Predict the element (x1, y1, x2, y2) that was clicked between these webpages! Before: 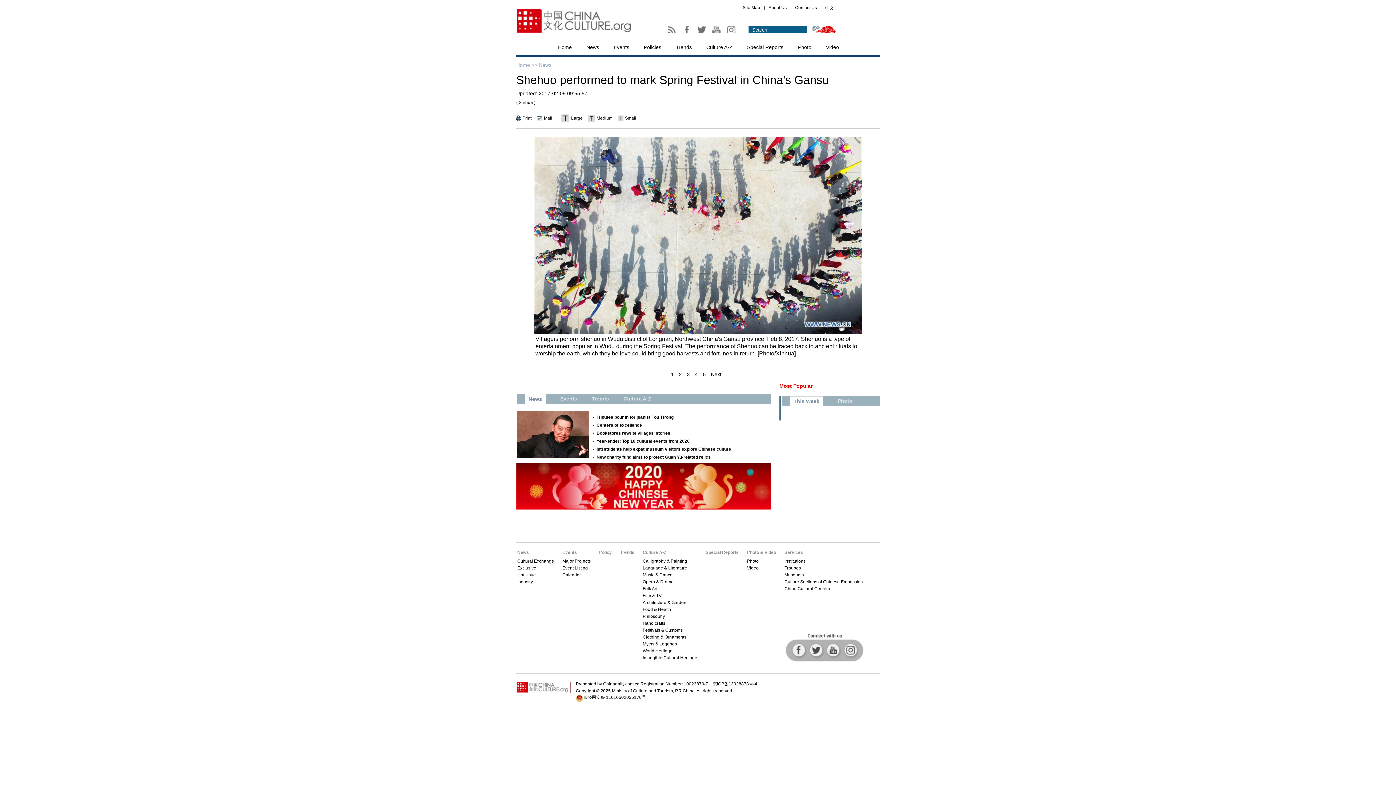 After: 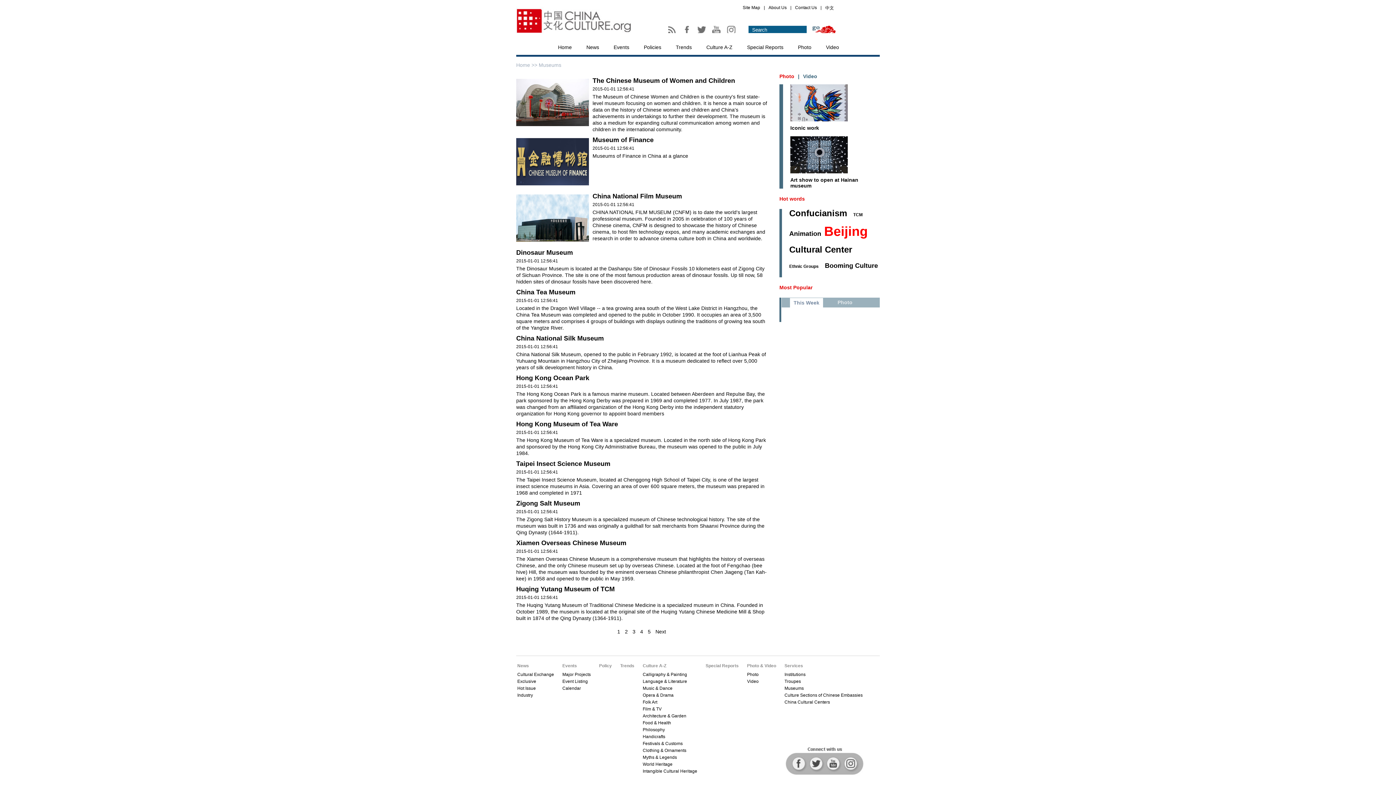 Action: bbox: (784, 572, 804, 577) label: Museums